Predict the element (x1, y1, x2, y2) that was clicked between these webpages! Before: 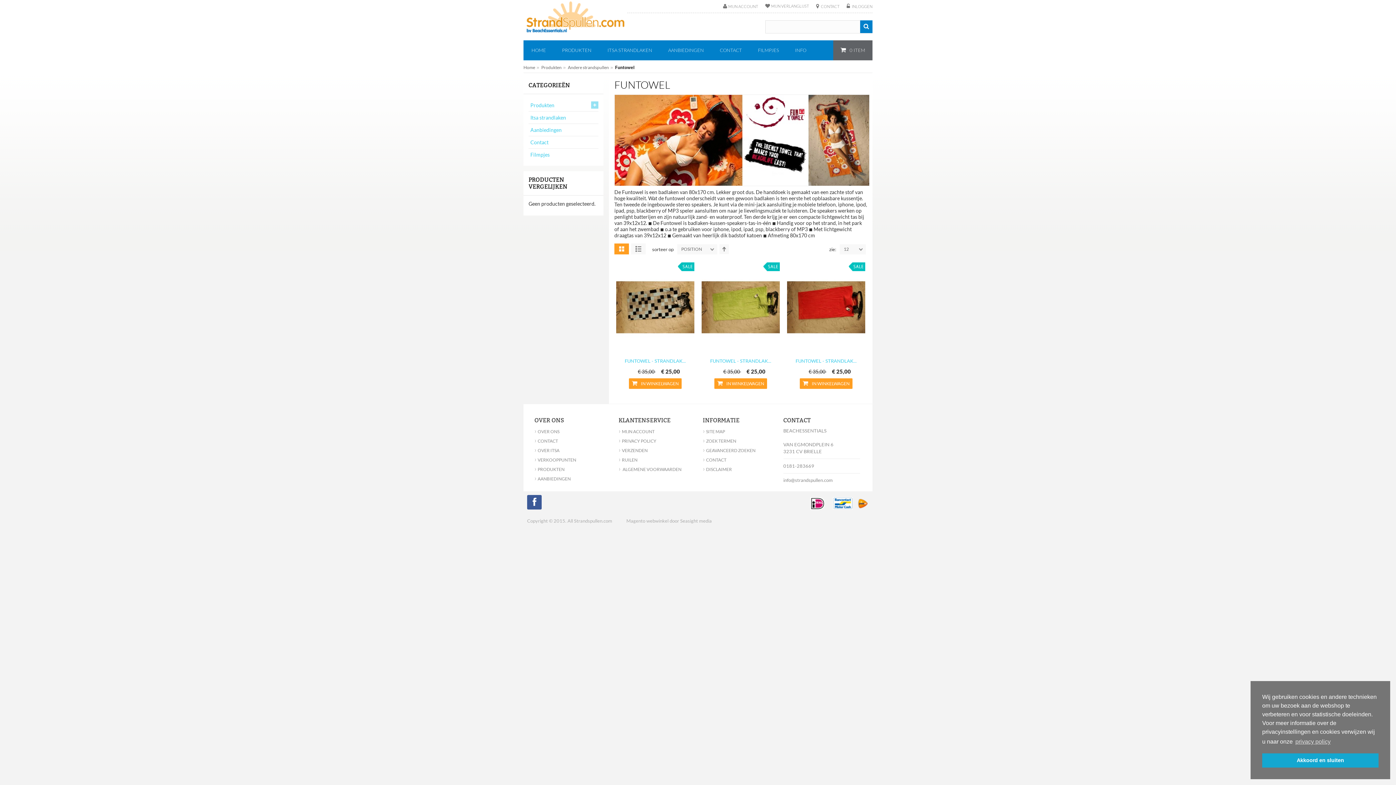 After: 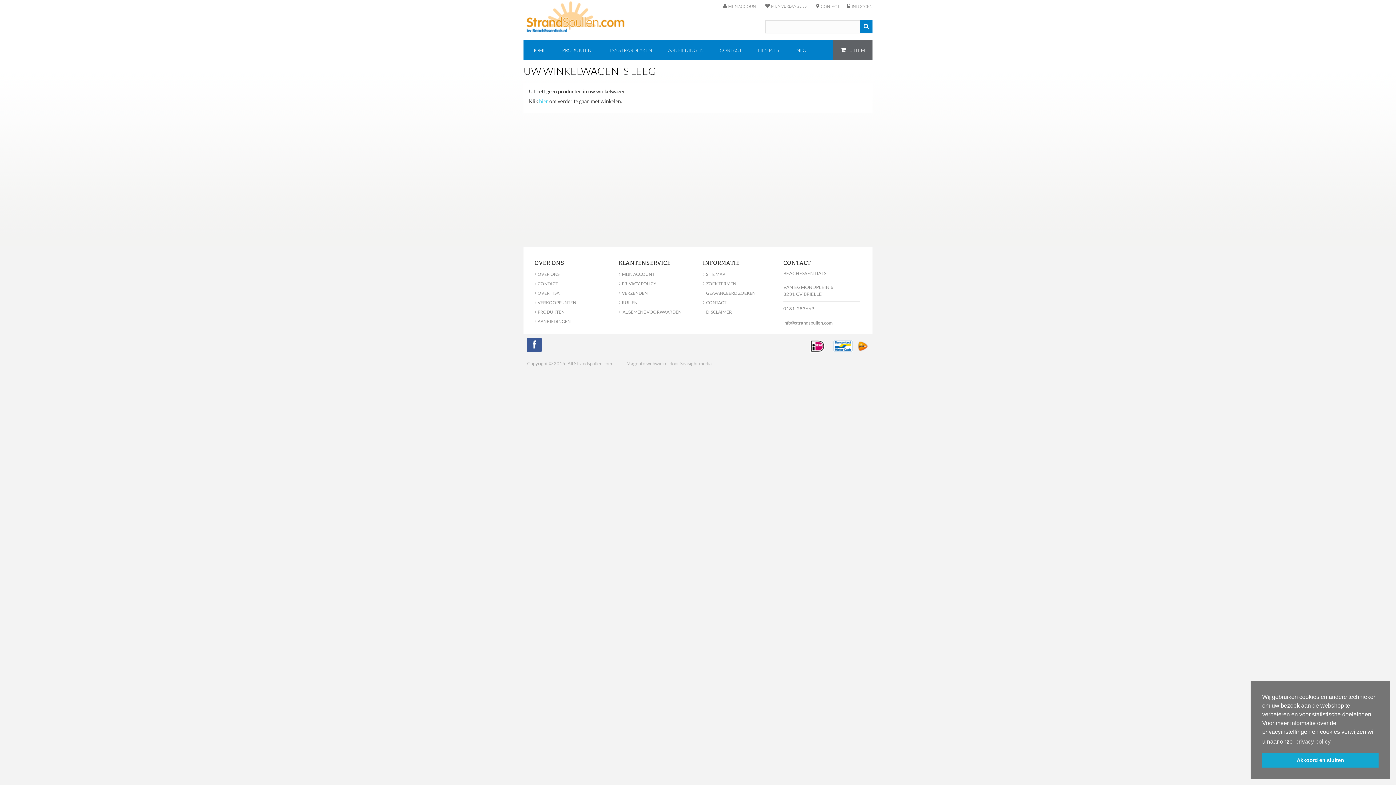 Action: label:  0 ITEM bbox: (833, 40, 872, 60)